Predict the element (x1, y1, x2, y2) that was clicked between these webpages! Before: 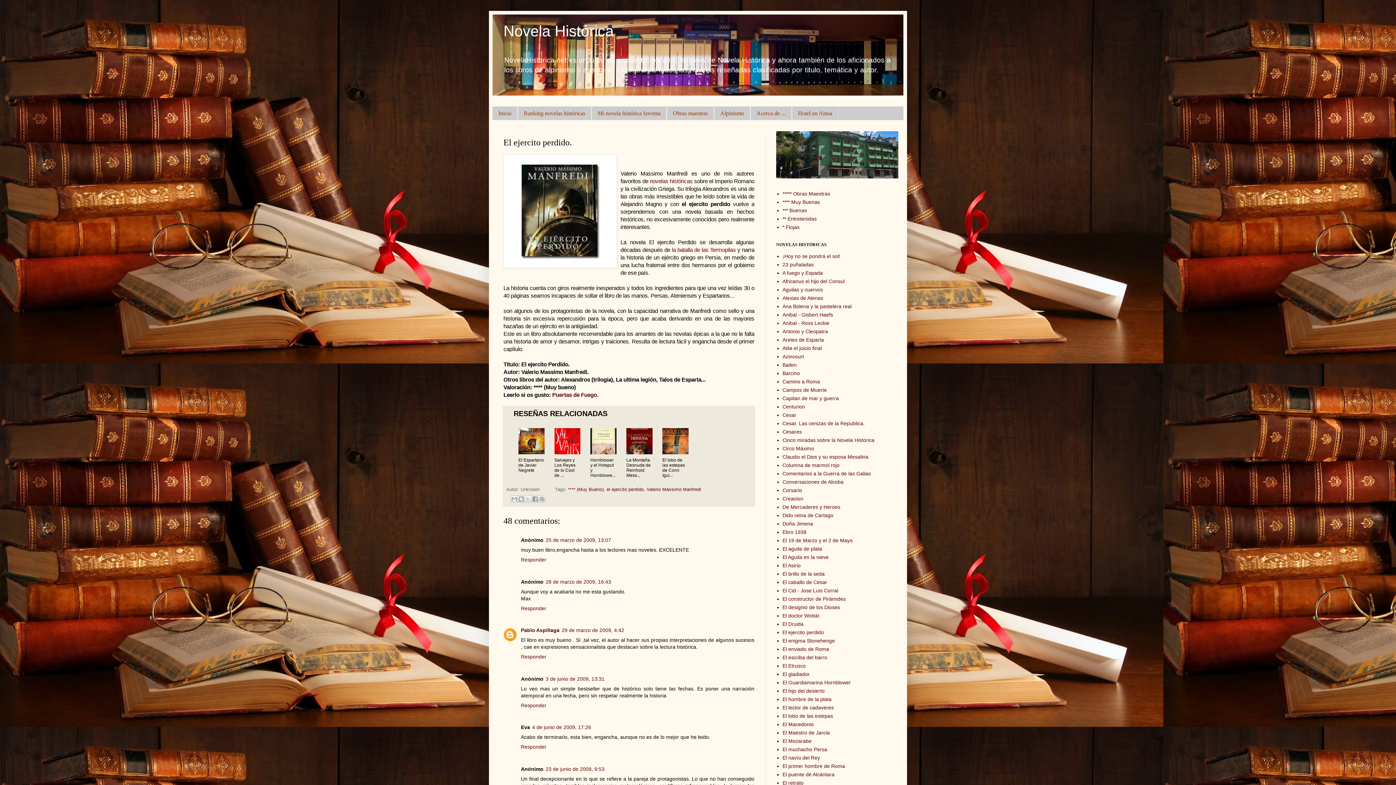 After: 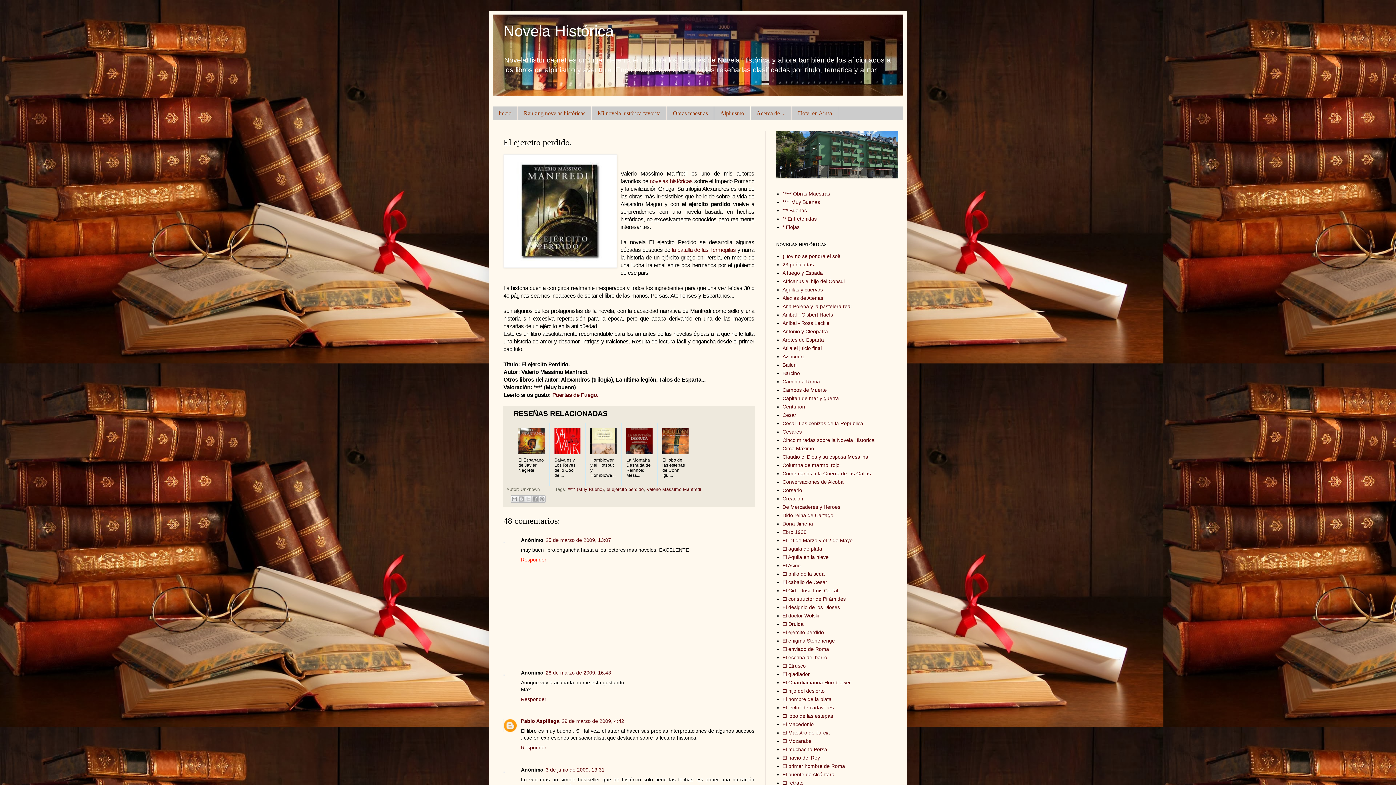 Action: bbox: (521, 555, 548, 563) label: Responder